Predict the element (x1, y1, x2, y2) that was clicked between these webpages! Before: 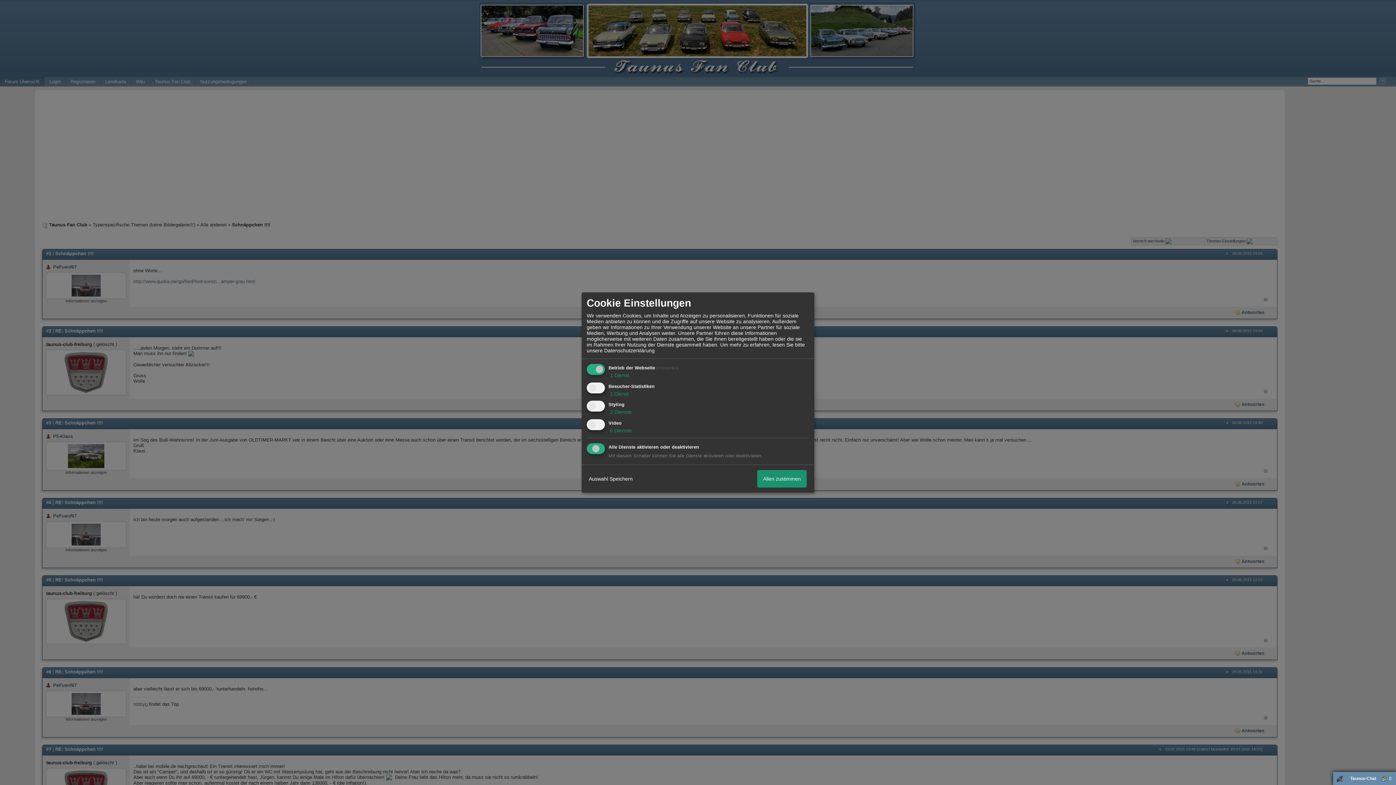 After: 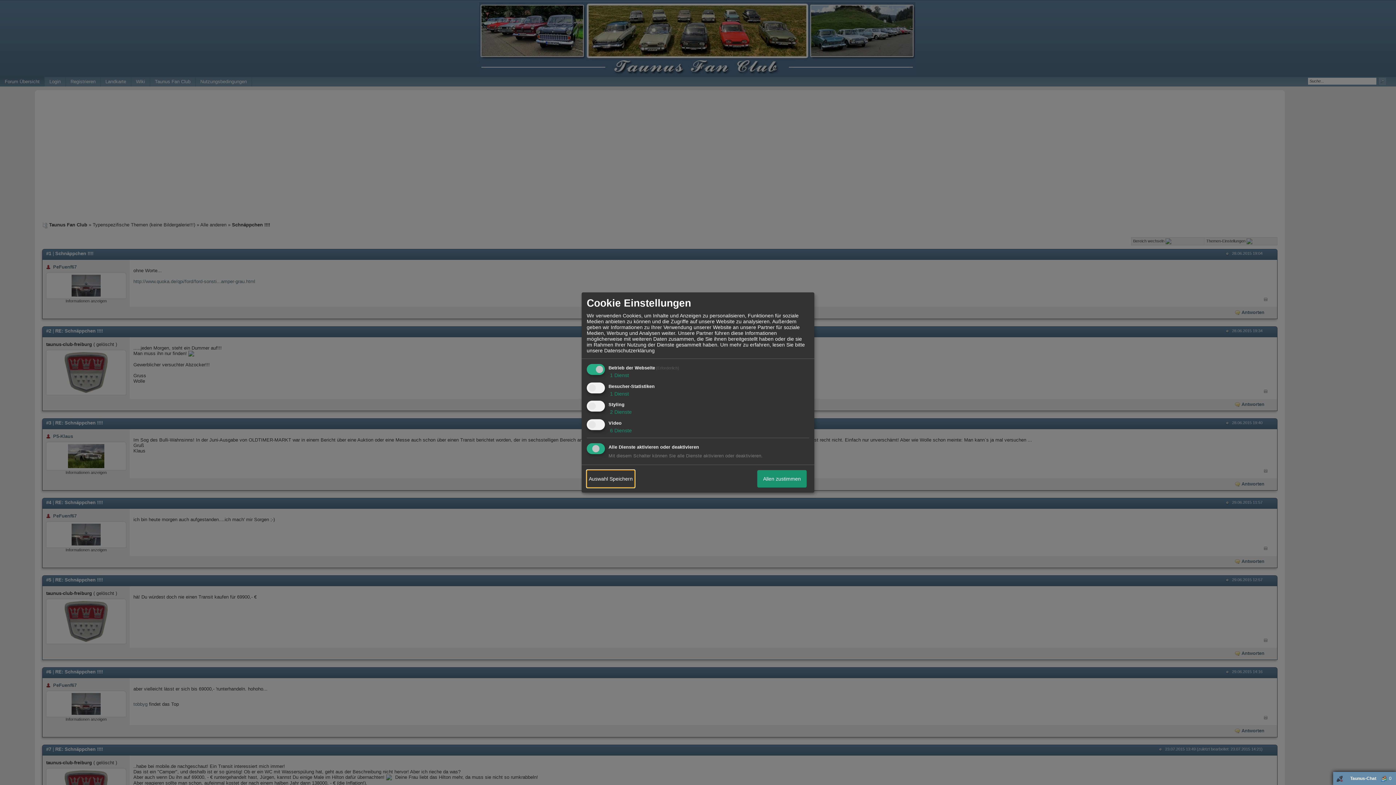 Action: label: Auswahl Speichern bbox: (586, 470, 634, 487)